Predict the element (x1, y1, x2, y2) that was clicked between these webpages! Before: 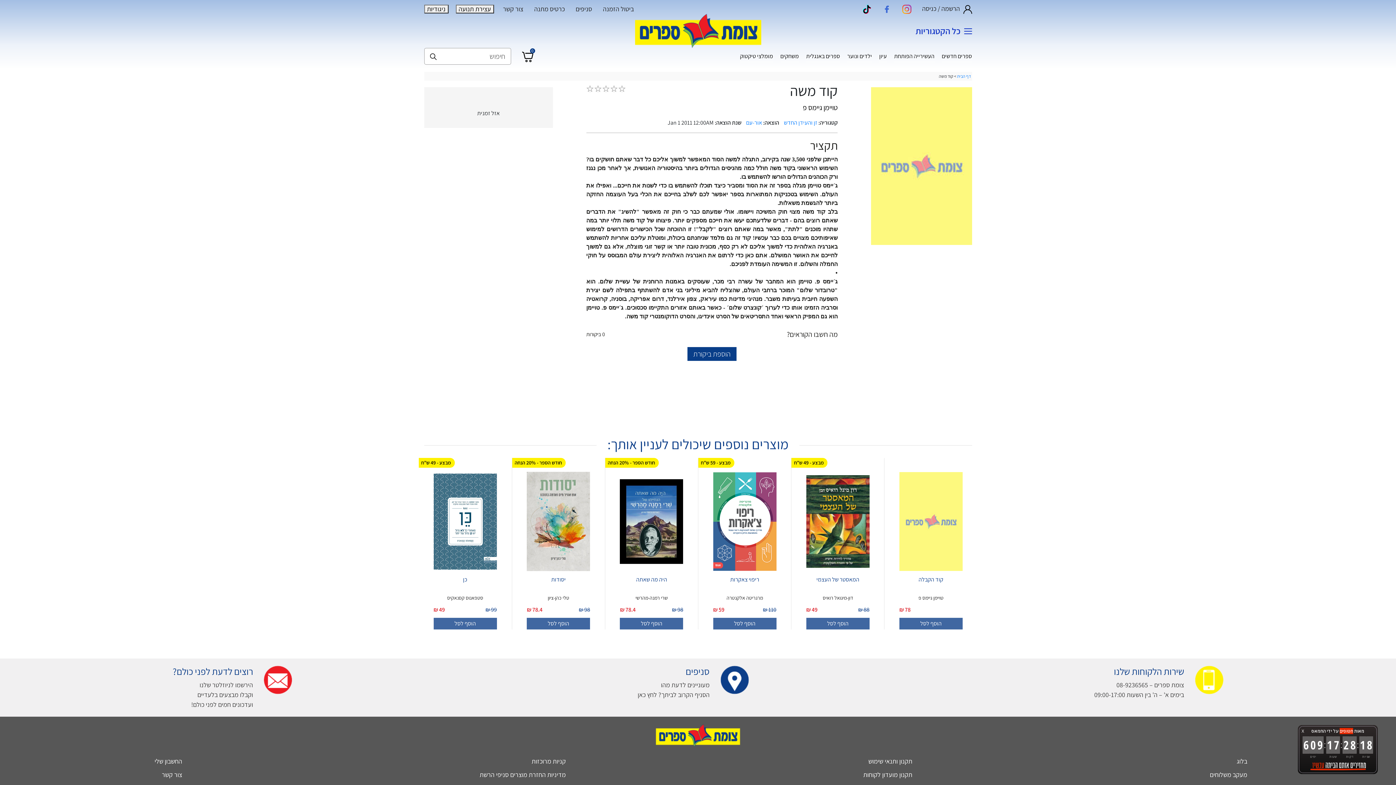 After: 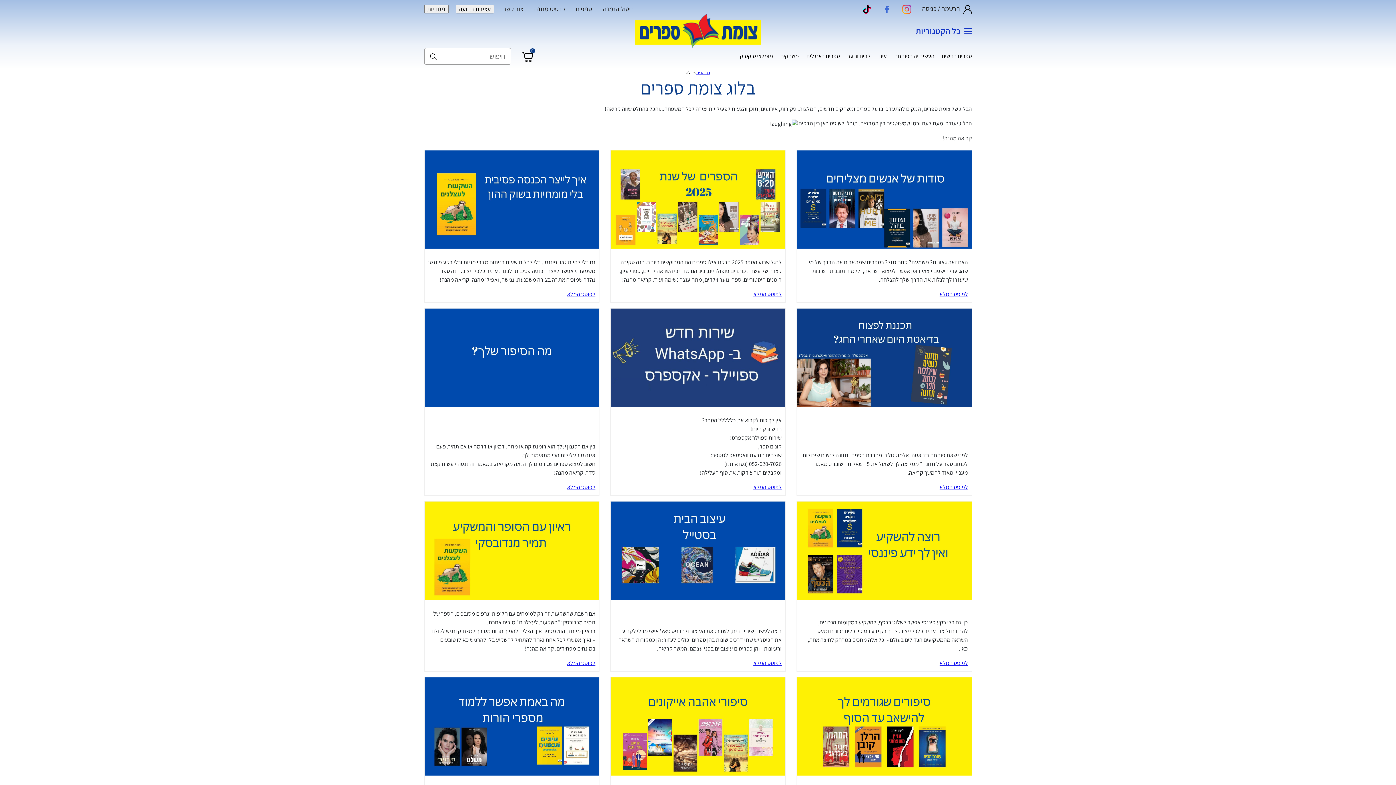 Action: bbox: (1237, 757, 1247, 765) label: בלוג